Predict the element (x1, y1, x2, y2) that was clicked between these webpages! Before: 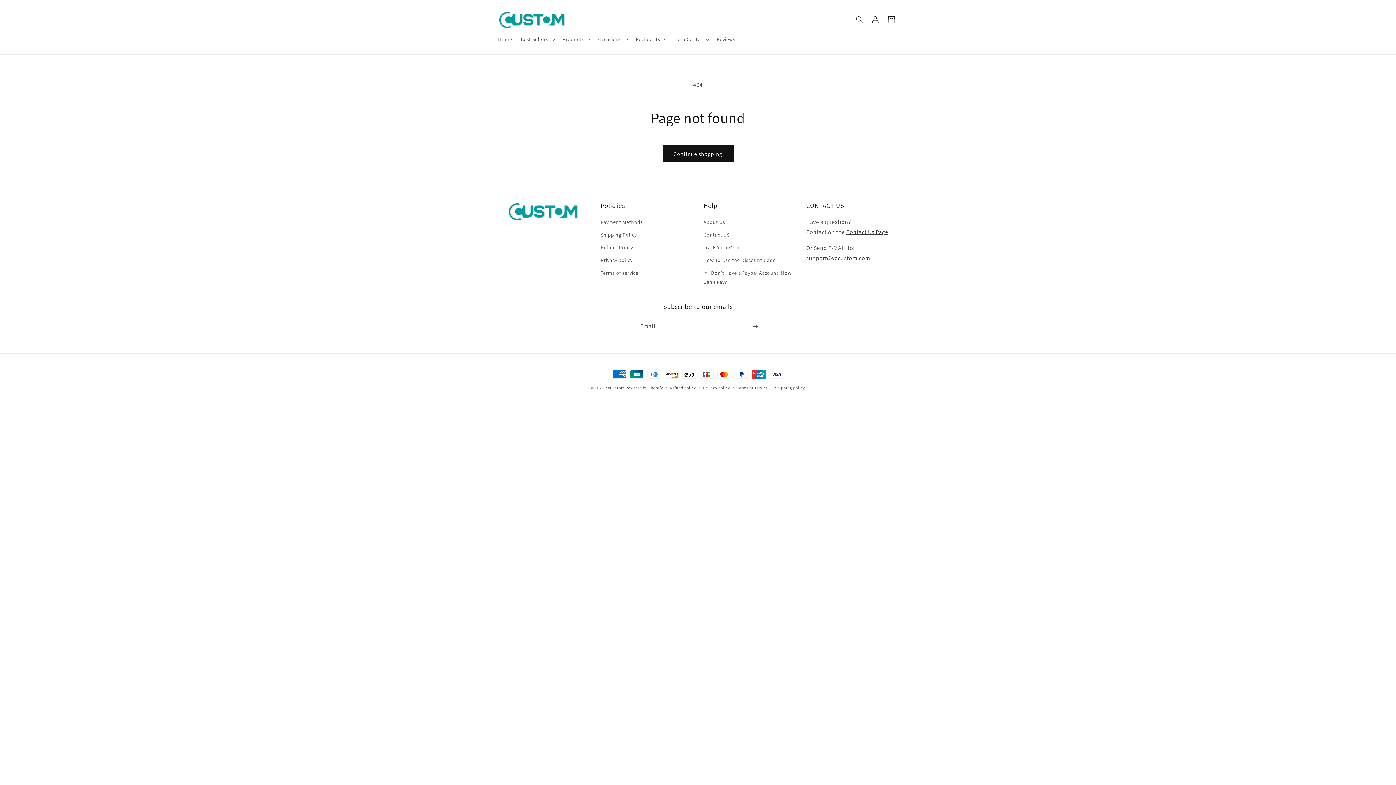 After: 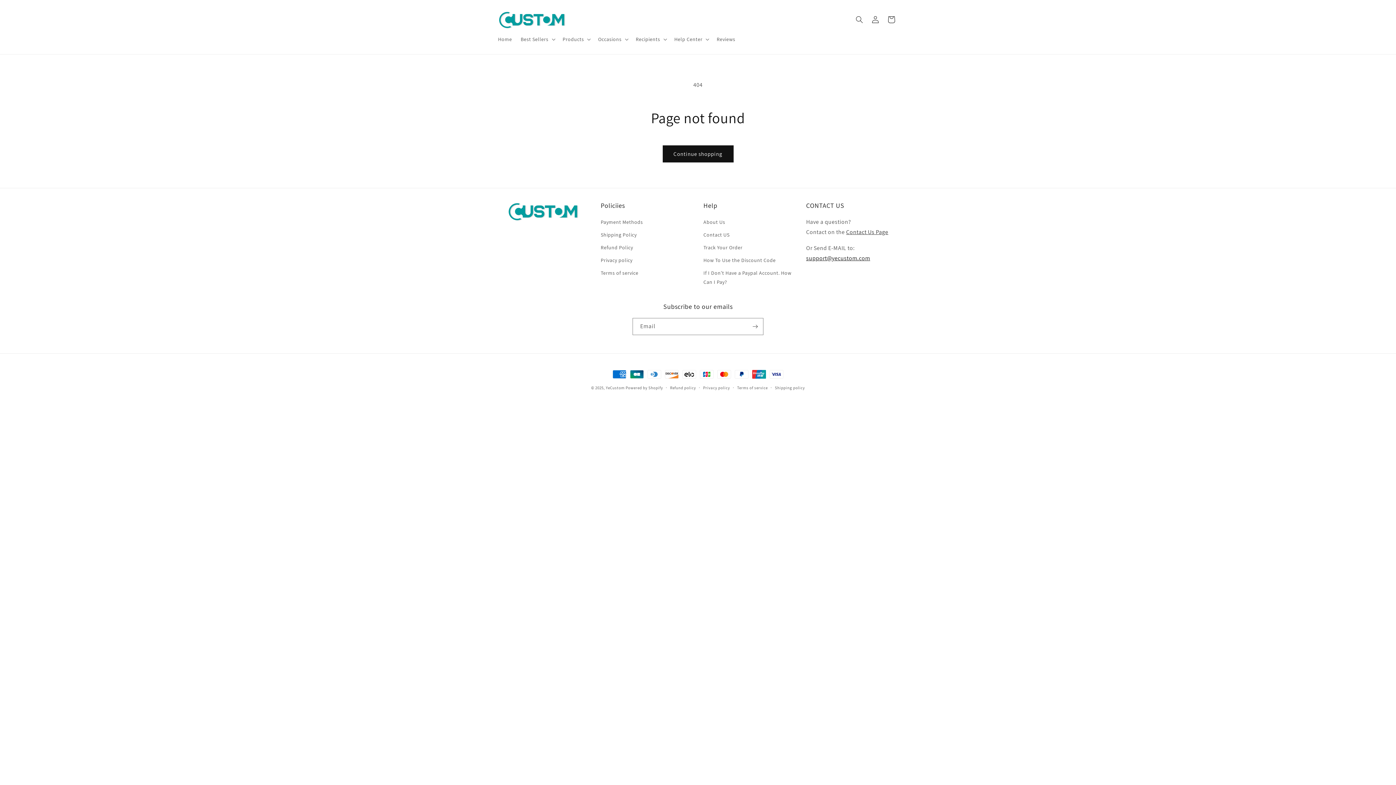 Action: bbox: (806, 254, 870, 262) label: support@yecustom.com